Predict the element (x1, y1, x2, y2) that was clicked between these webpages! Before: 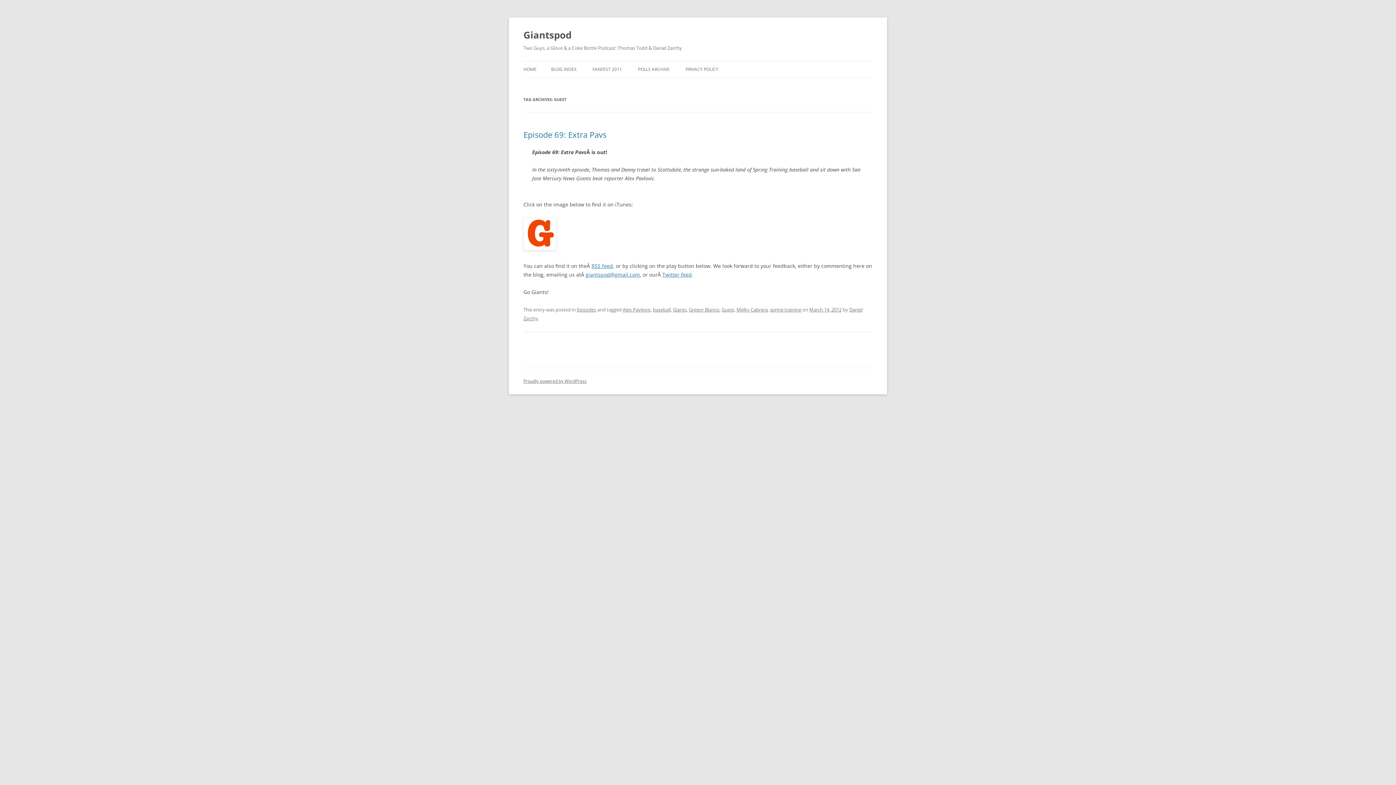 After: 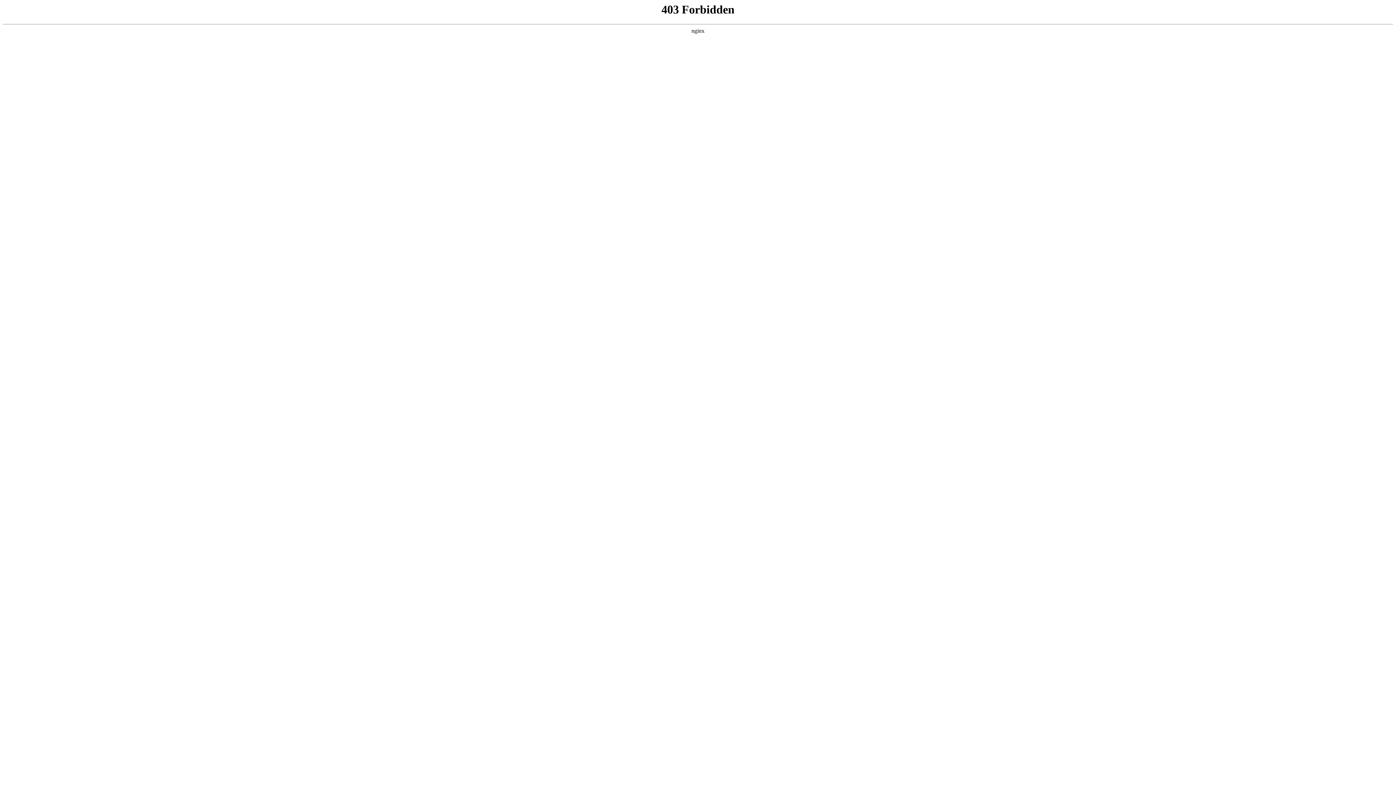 Action: label: Proudly powered by WordPress bbox: (523, 378, 586, 384)